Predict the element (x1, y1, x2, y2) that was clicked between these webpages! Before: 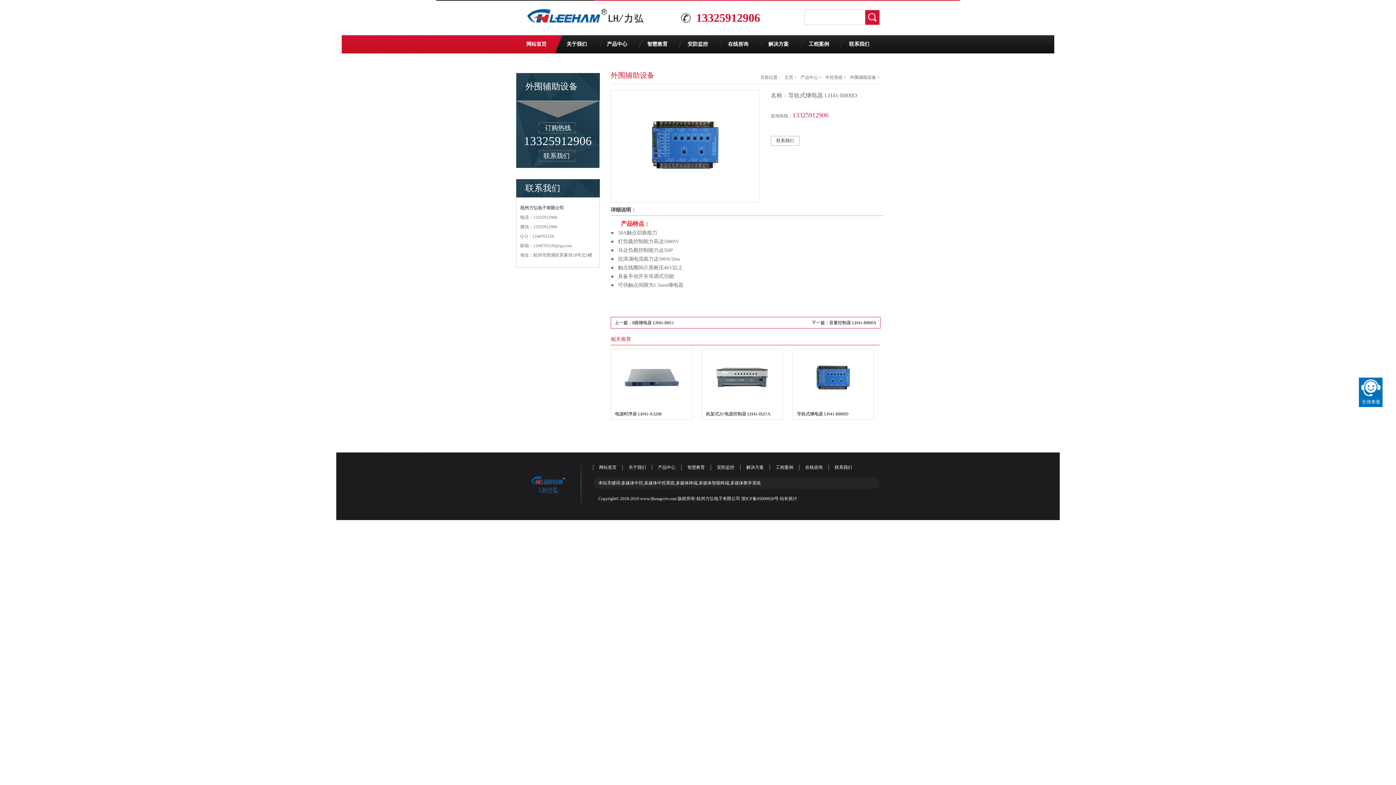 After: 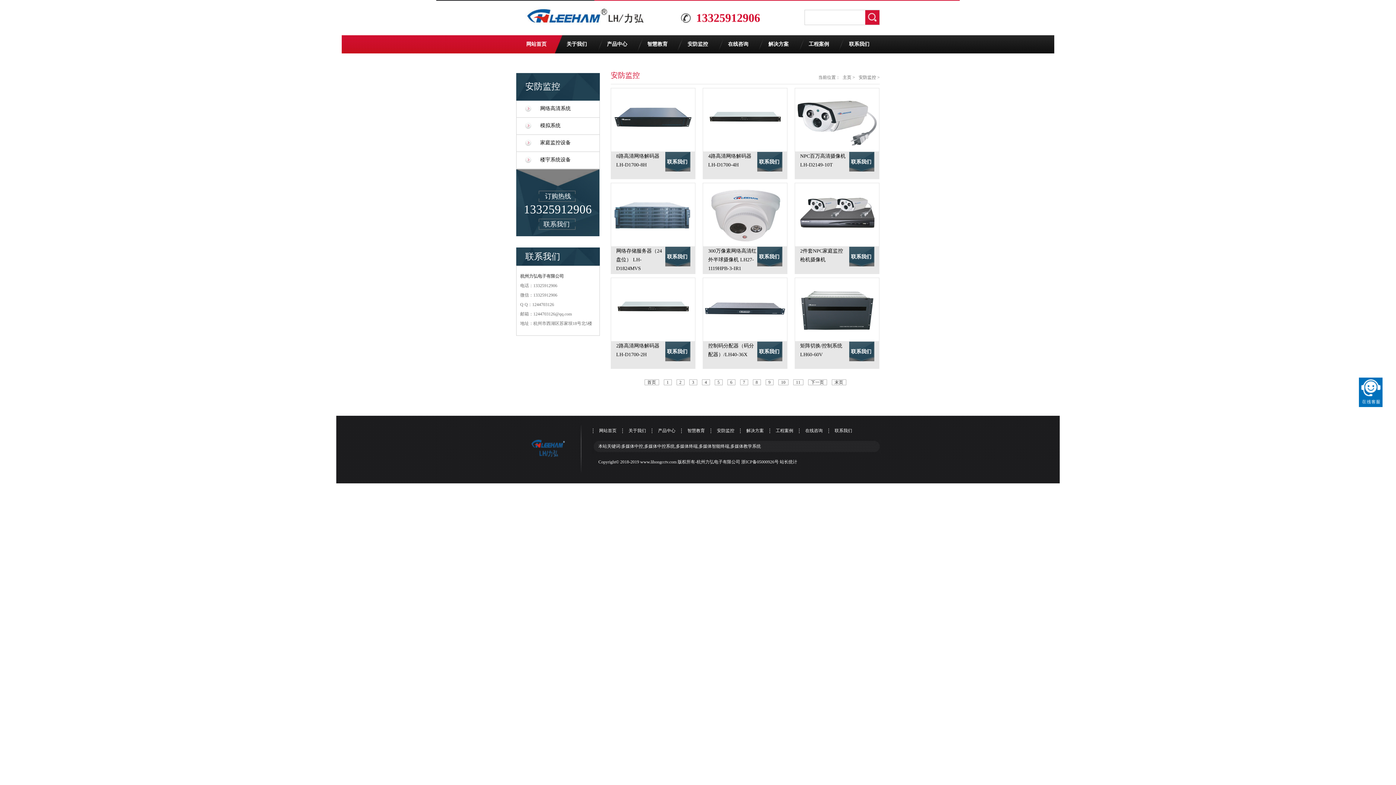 Action: bbox: (717, 465, 734, 470) label: 安防监控